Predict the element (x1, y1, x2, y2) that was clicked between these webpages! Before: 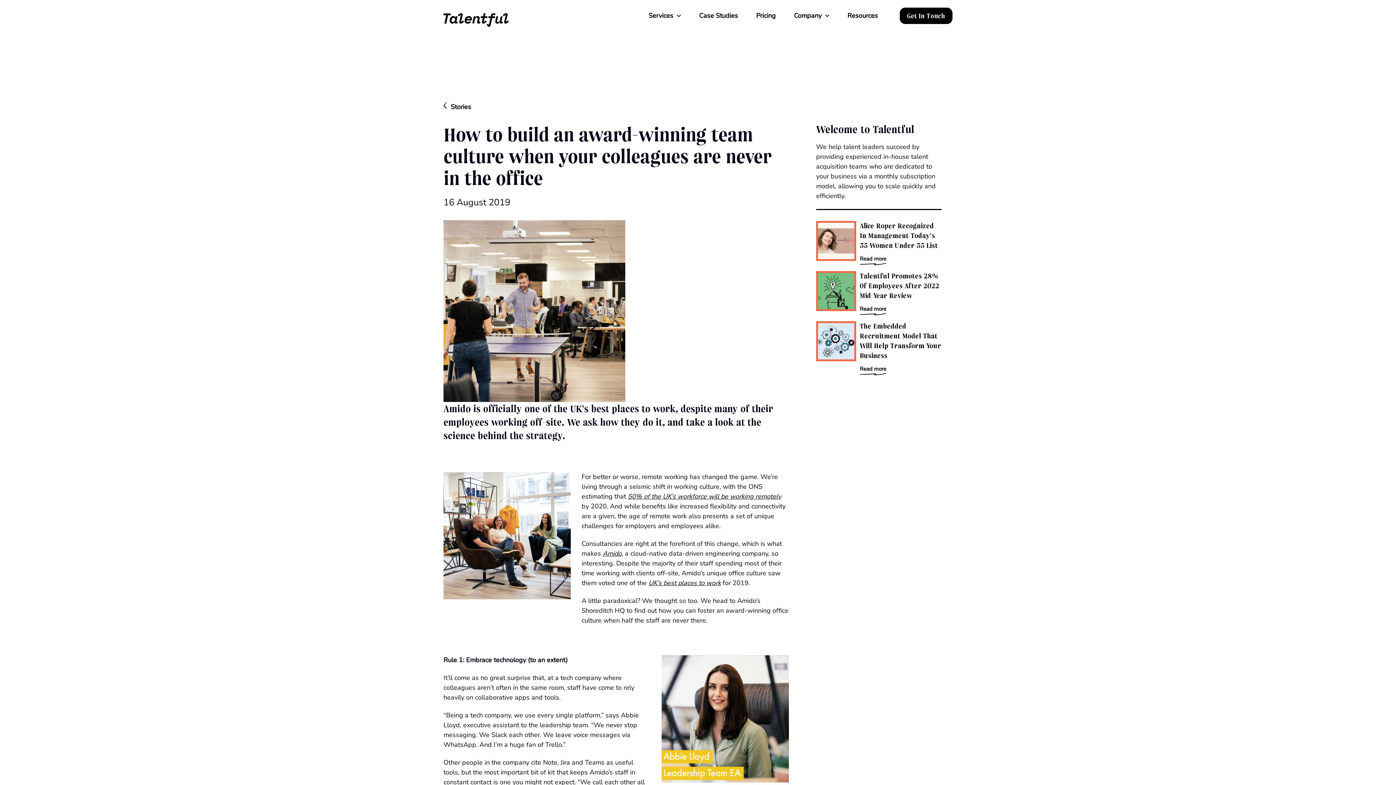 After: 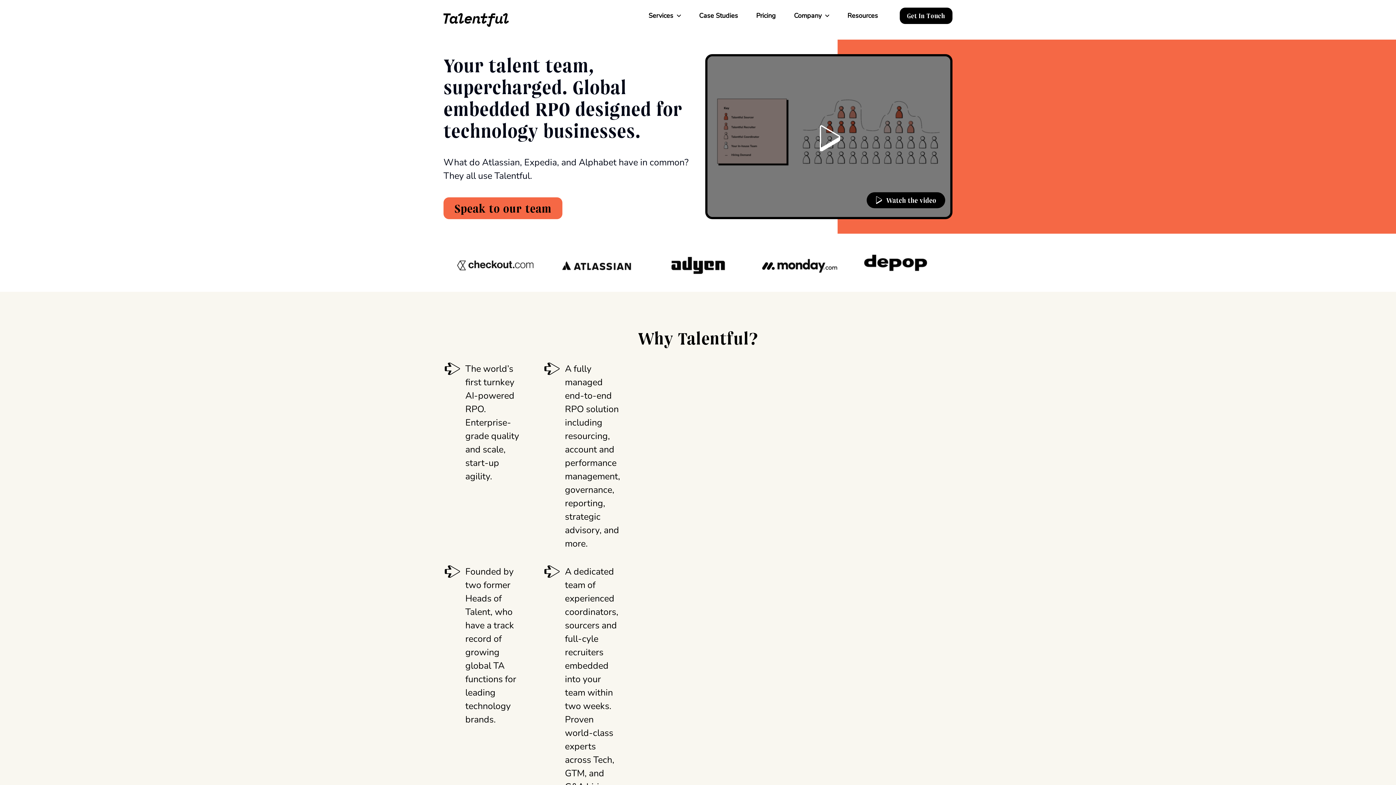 Action: bbox: (443, 12, 509, 26)